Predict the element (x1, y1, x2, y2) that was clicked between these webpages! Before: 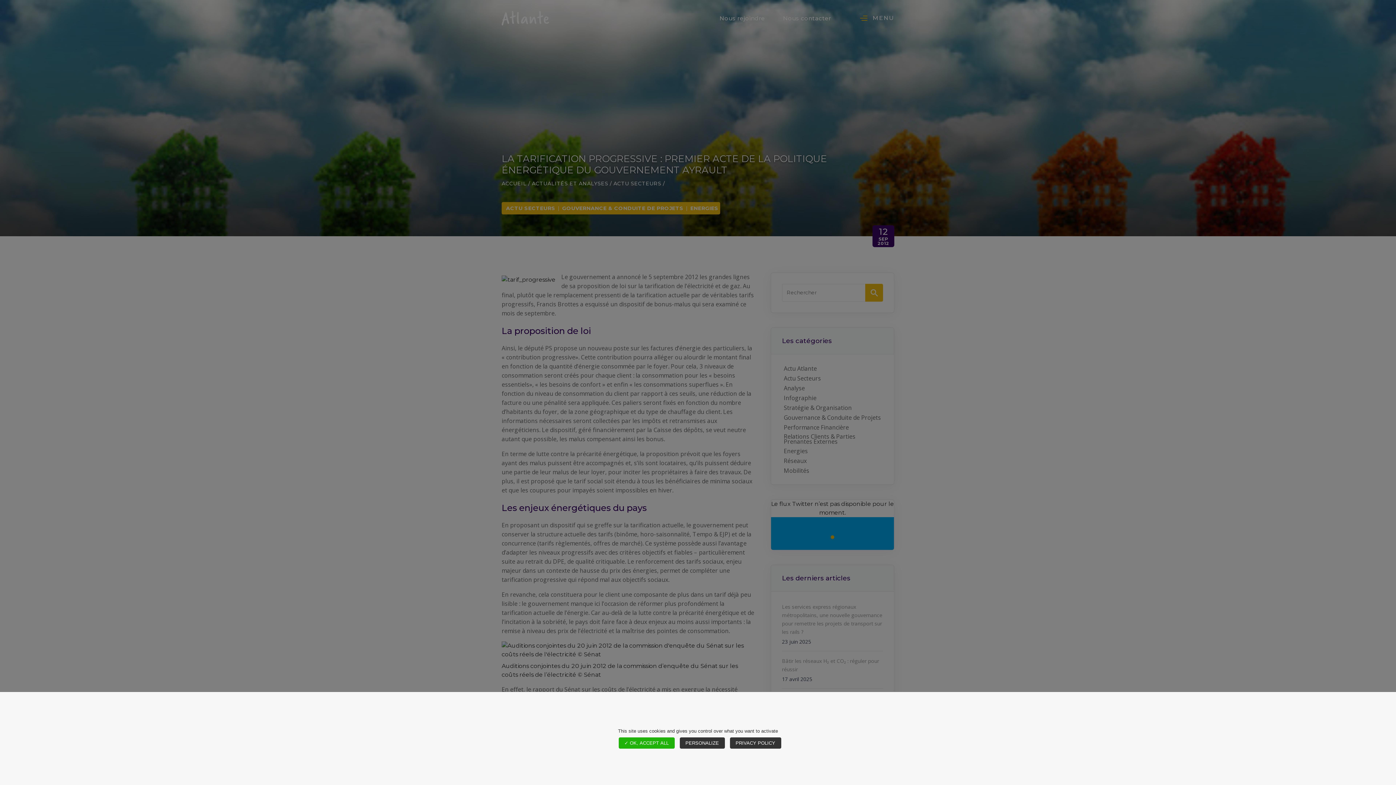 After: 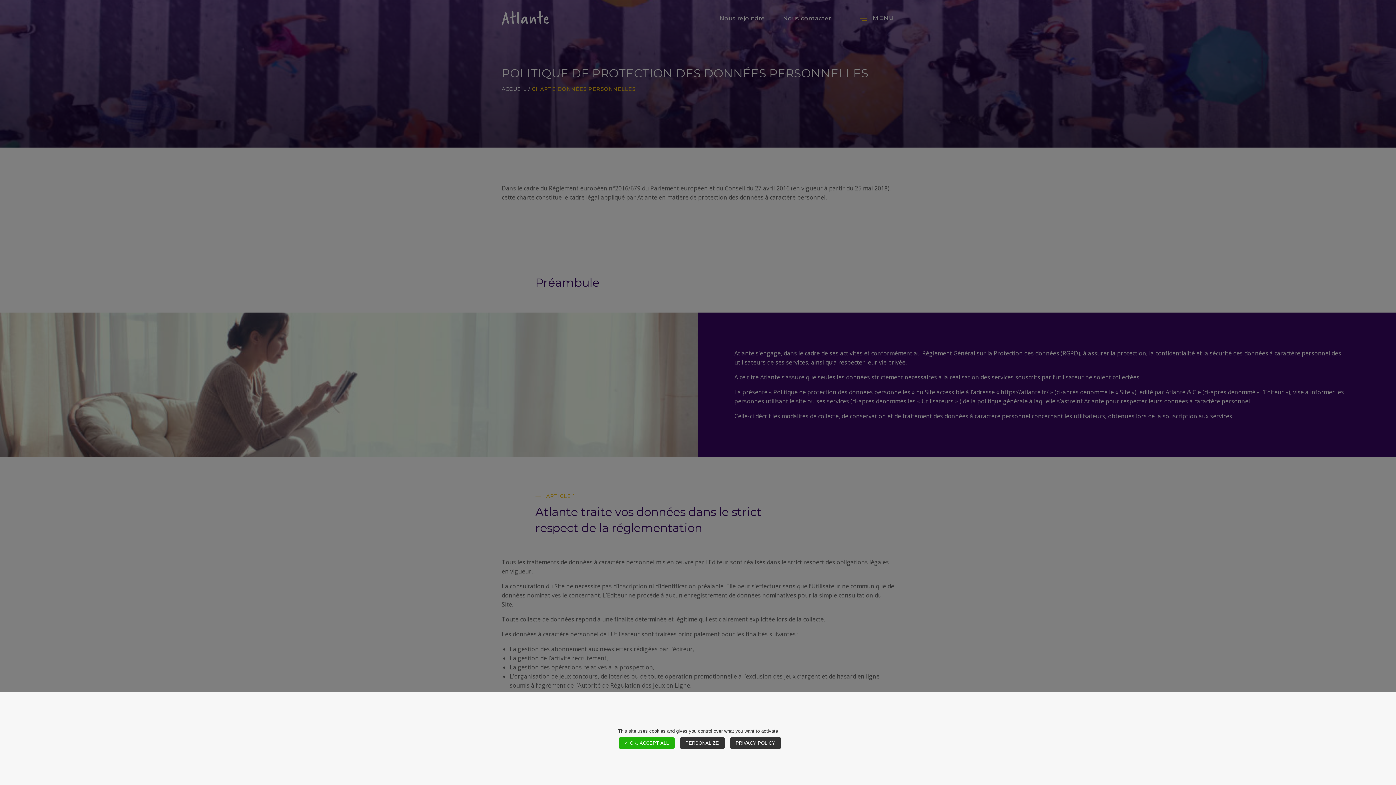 Action: label: PRIVACY POLICY bbox: (730, 737, 781, 749)